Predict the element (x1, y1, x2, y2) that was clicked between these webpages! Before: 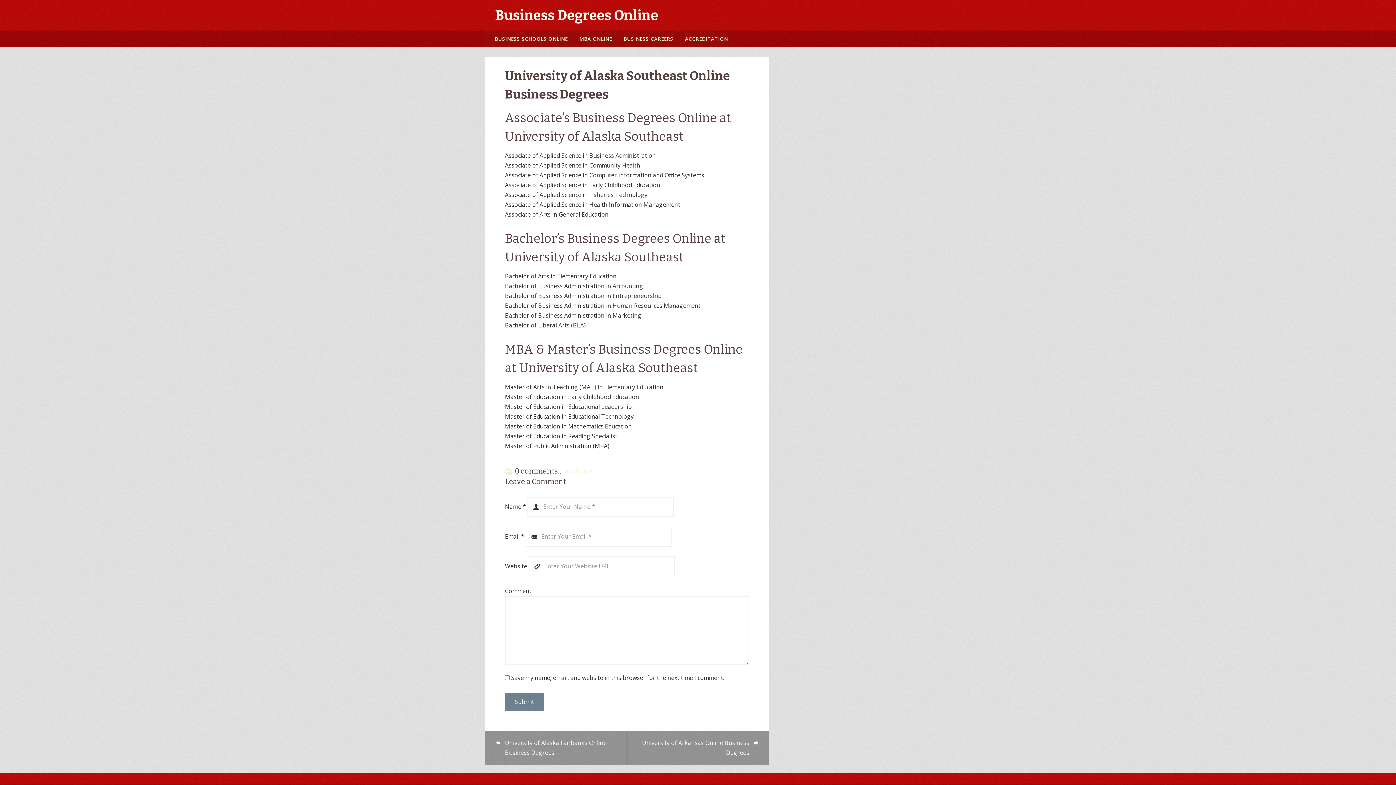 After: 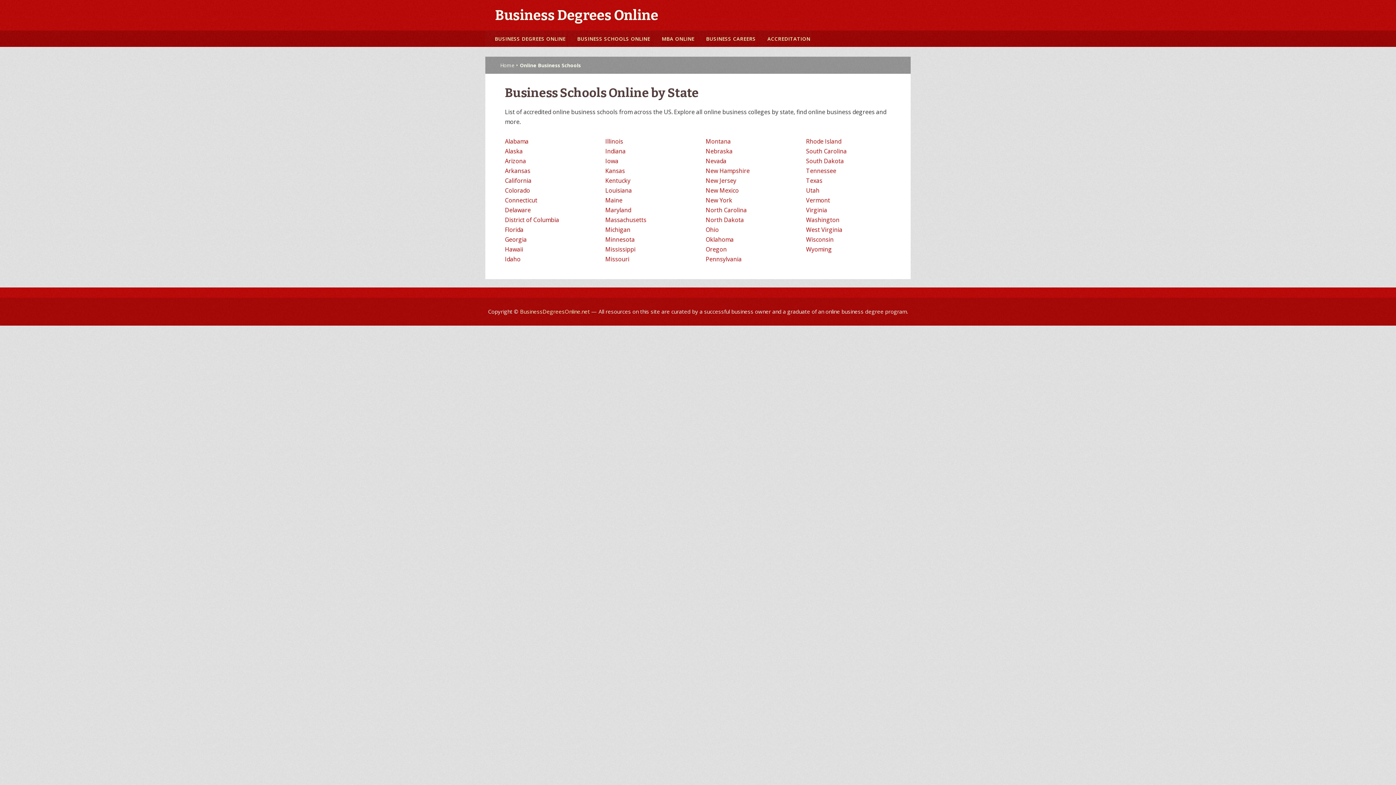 Action: bbox: (494, 35, 567, 42) label: BUSINESS SCHOOLS ONLINE